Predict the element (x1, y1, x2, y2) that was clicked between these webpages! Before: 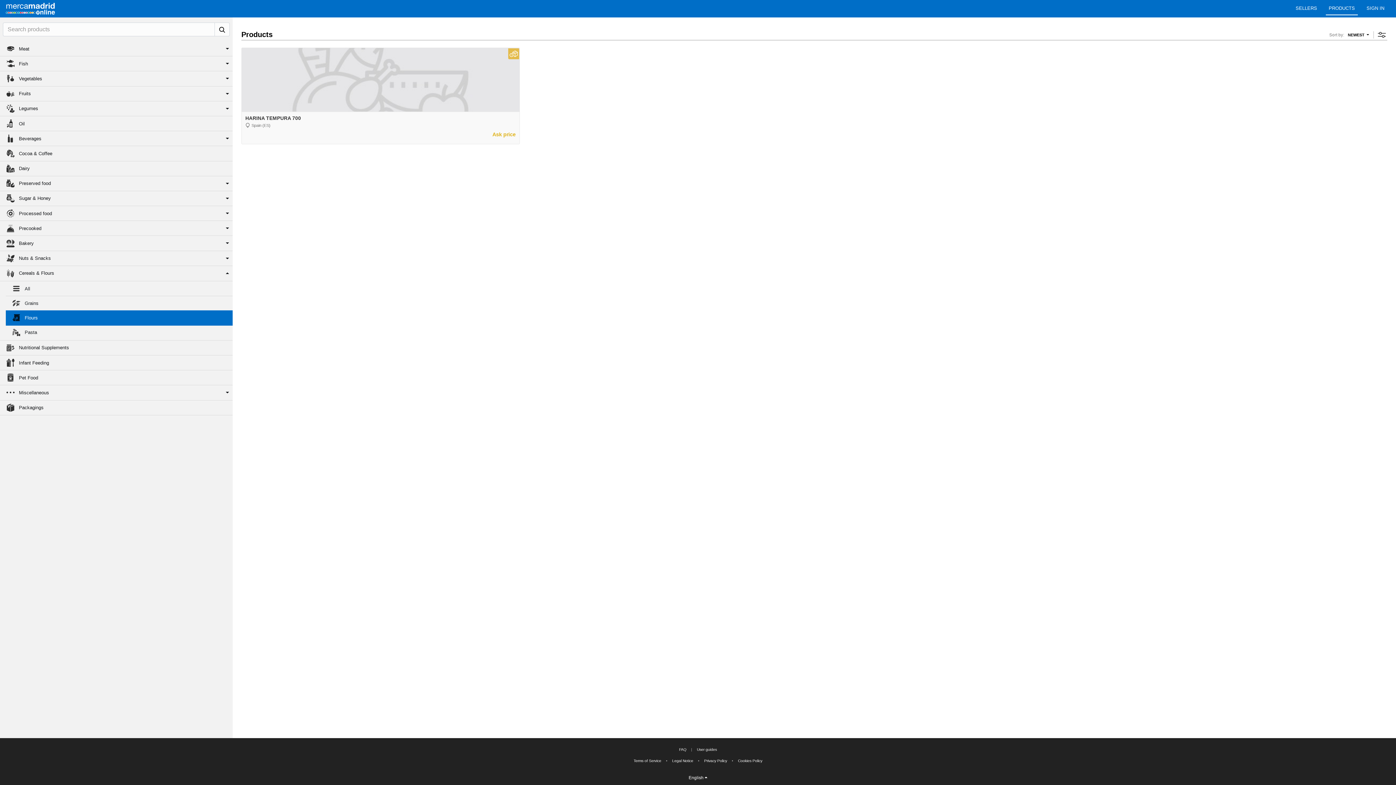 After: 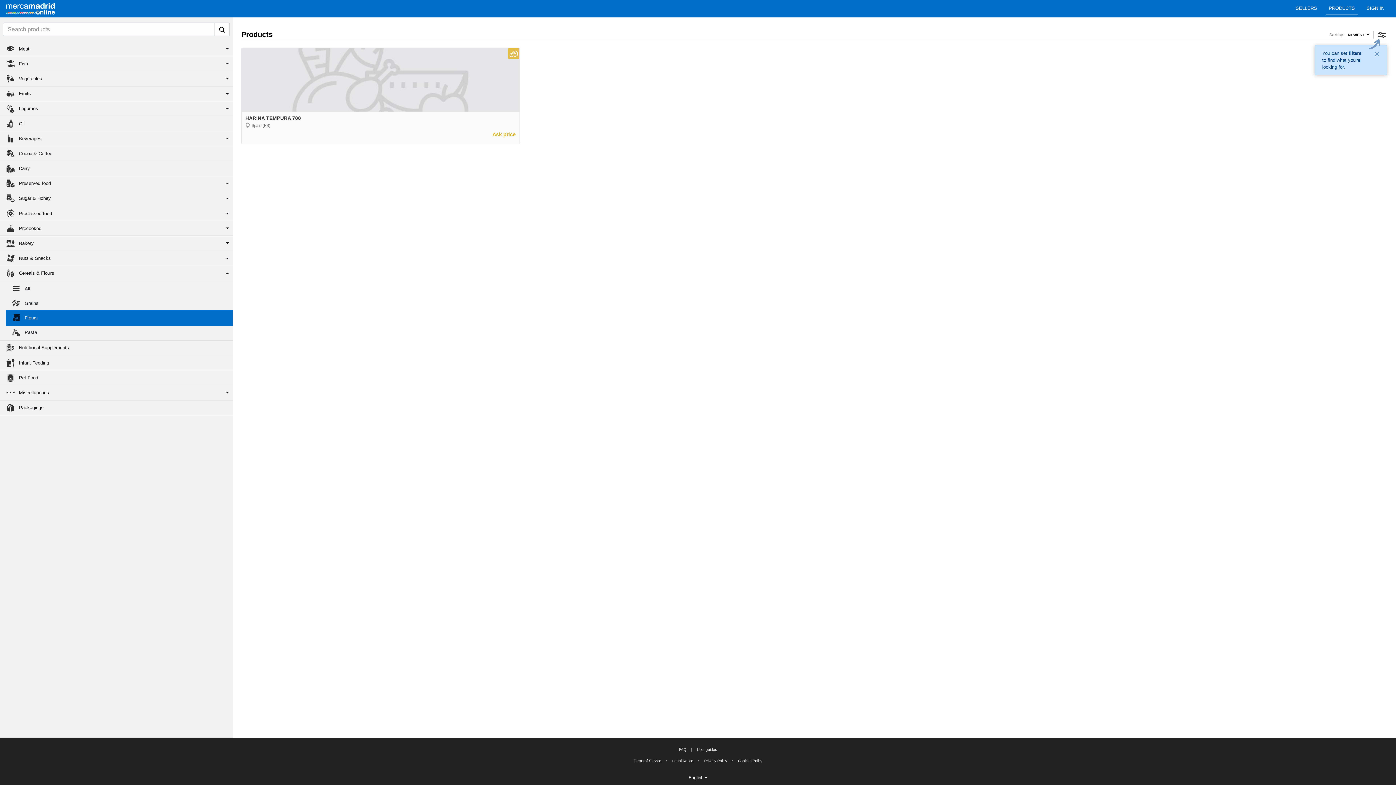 Action: bbox: (5, 310, 232, 325) label: Flours